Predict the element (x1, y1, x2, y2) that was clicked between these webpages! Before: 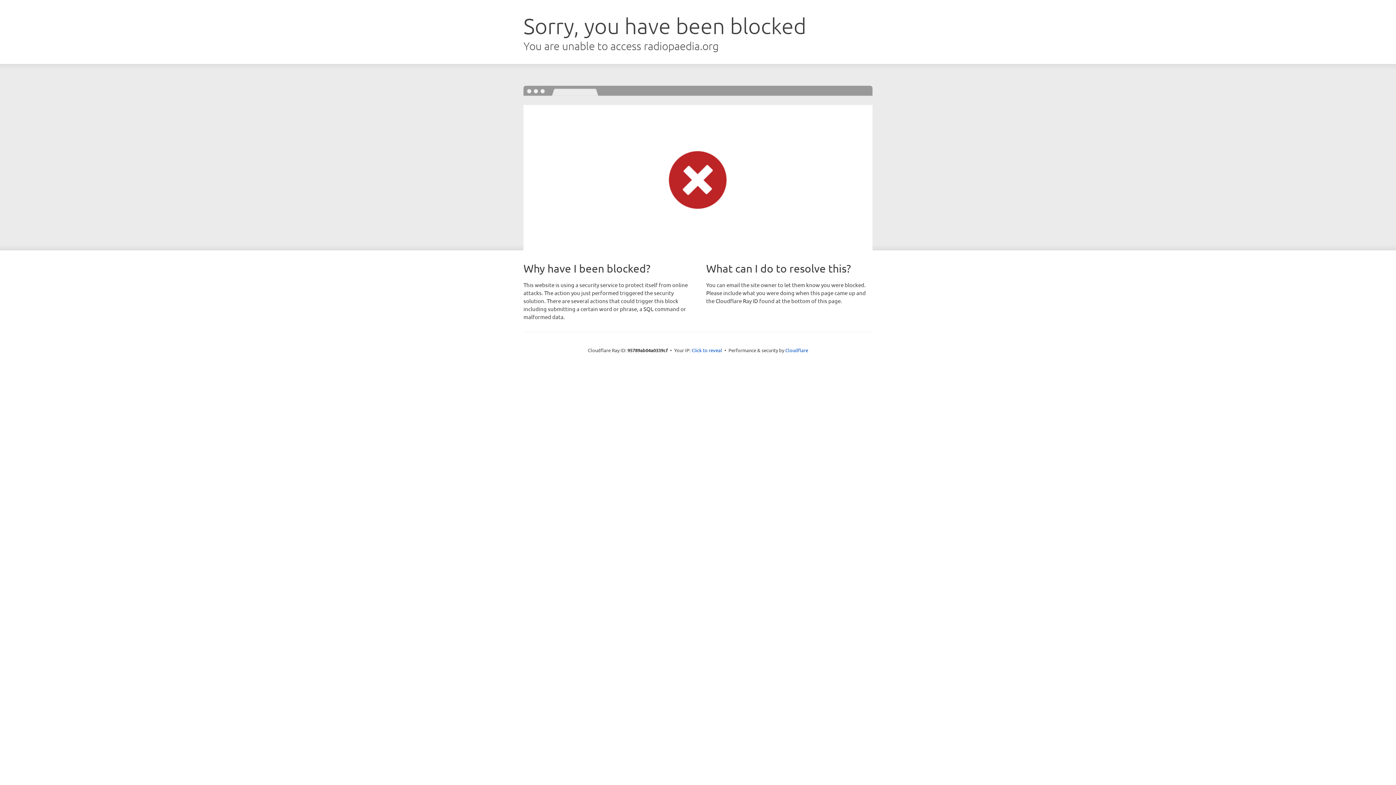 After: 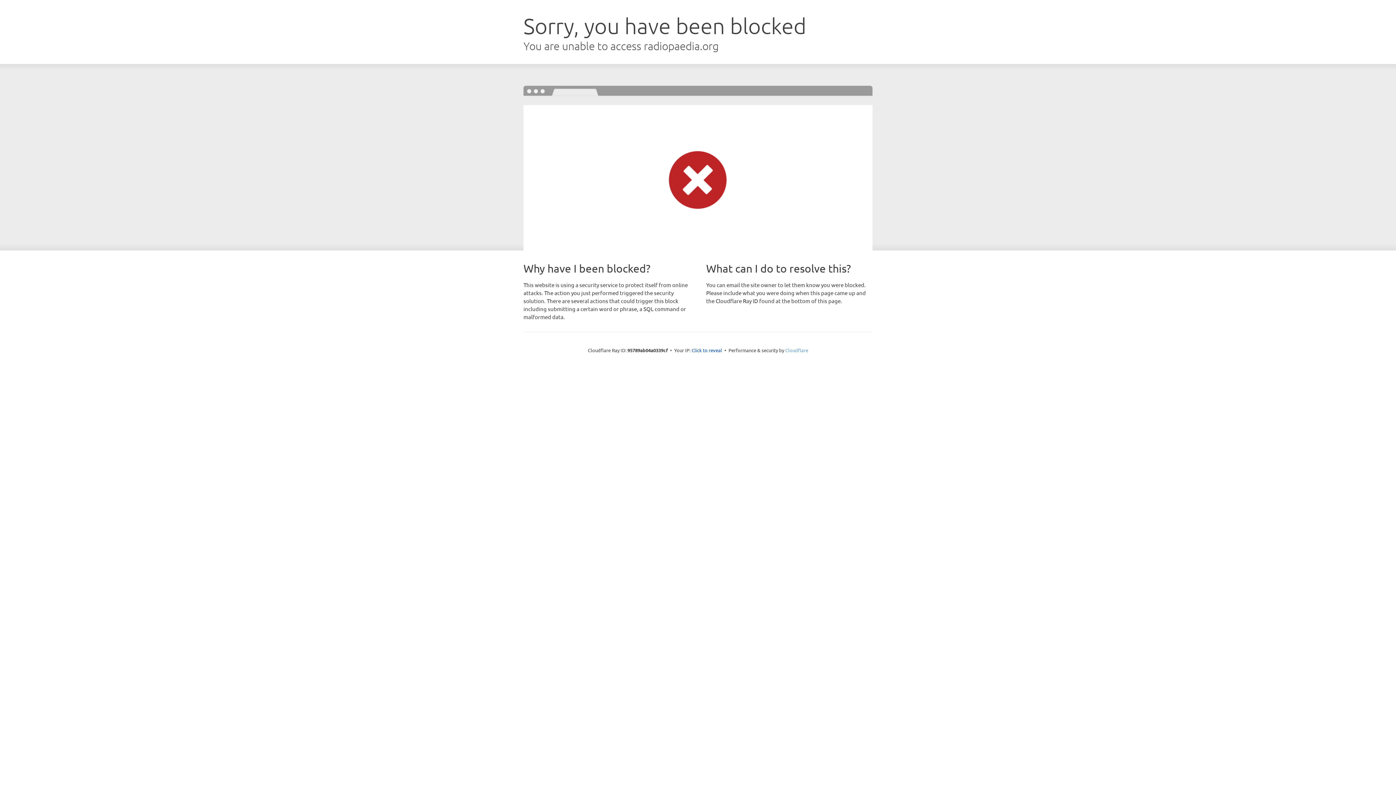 Action: label: Cloudflare bbox: (785, 347, 808, 353)